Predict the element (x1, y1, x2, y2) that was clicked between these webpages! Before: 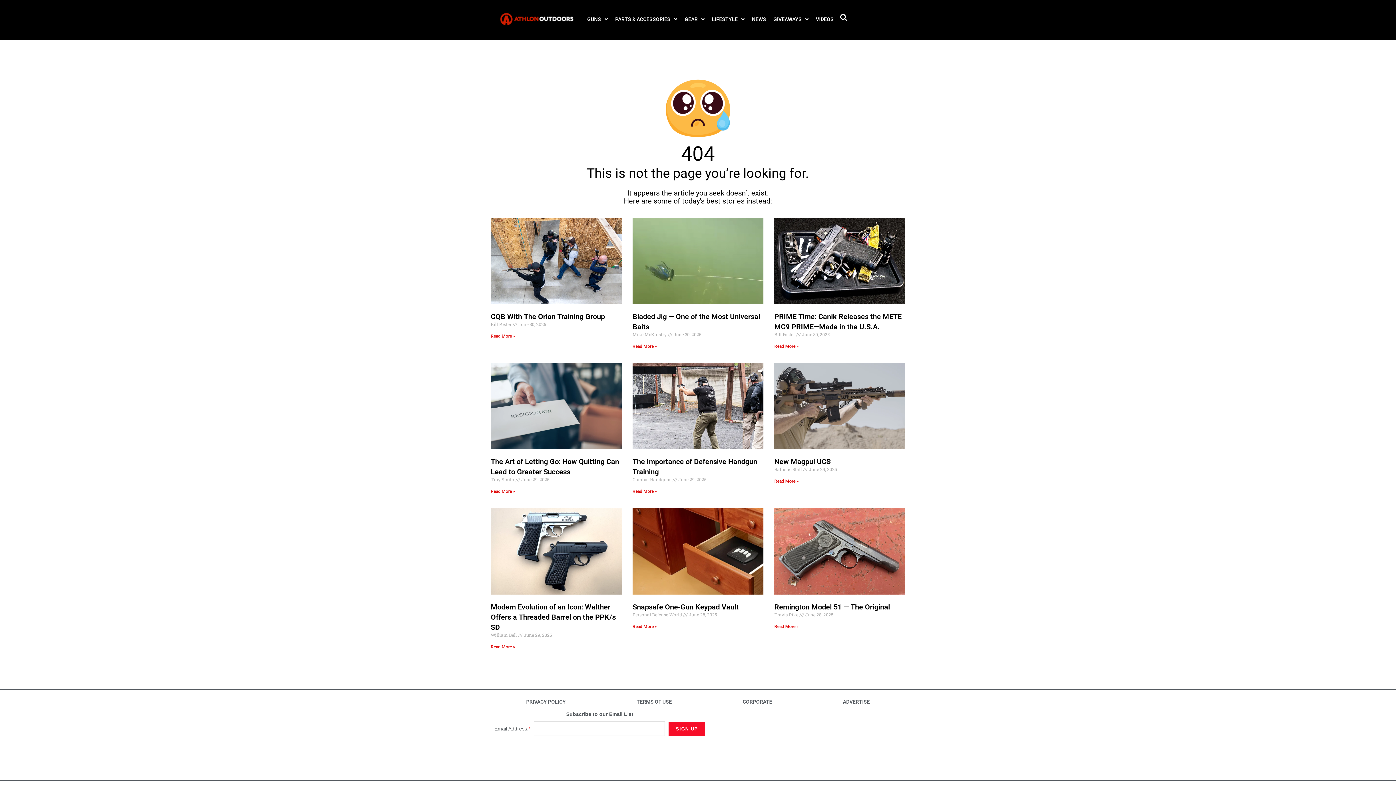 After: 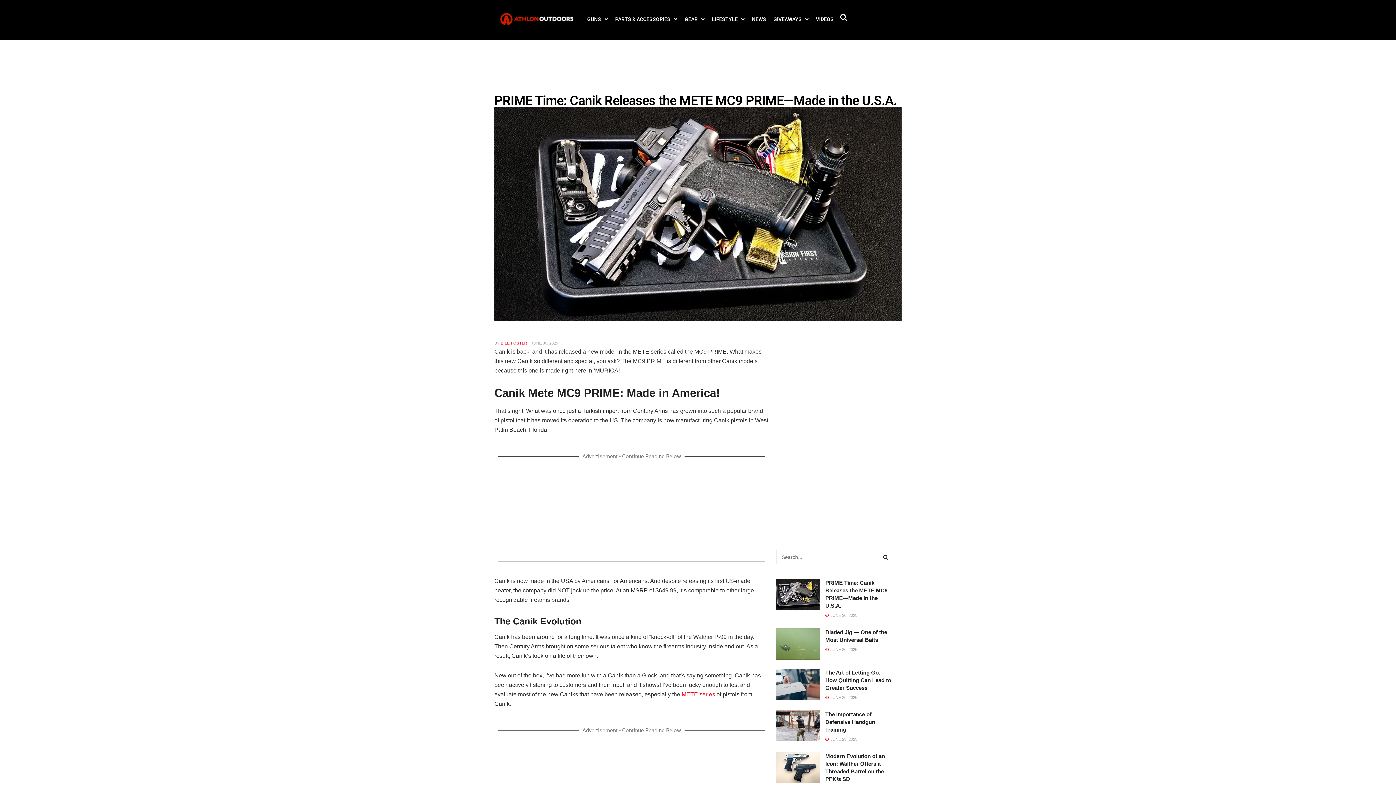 Action: bbox: (774, 217, 905, 304)